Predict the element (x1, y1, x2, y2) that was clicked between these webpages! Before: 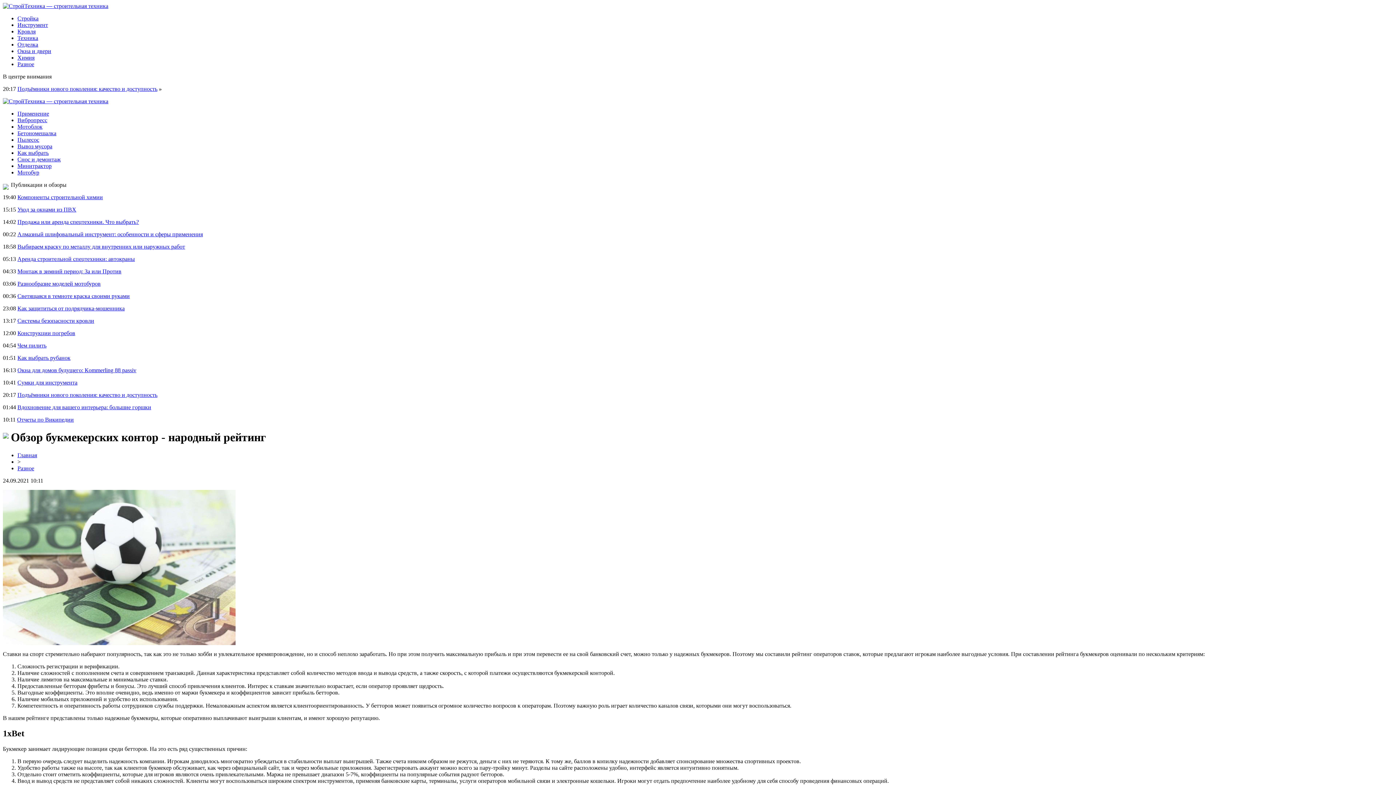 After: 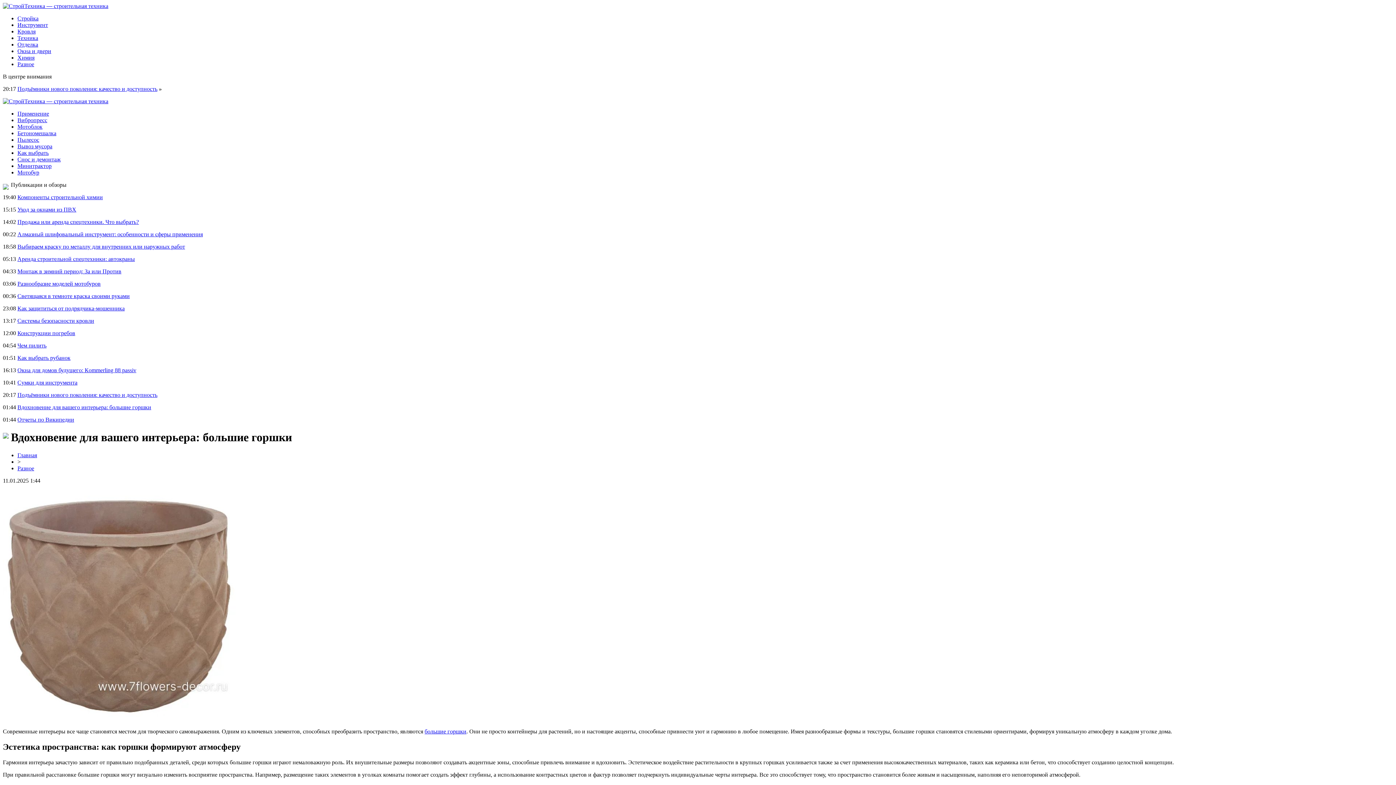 Action: label: Вдохновение для вашего интерьера: большие горшки bbox: (17, 404, 151, 410)